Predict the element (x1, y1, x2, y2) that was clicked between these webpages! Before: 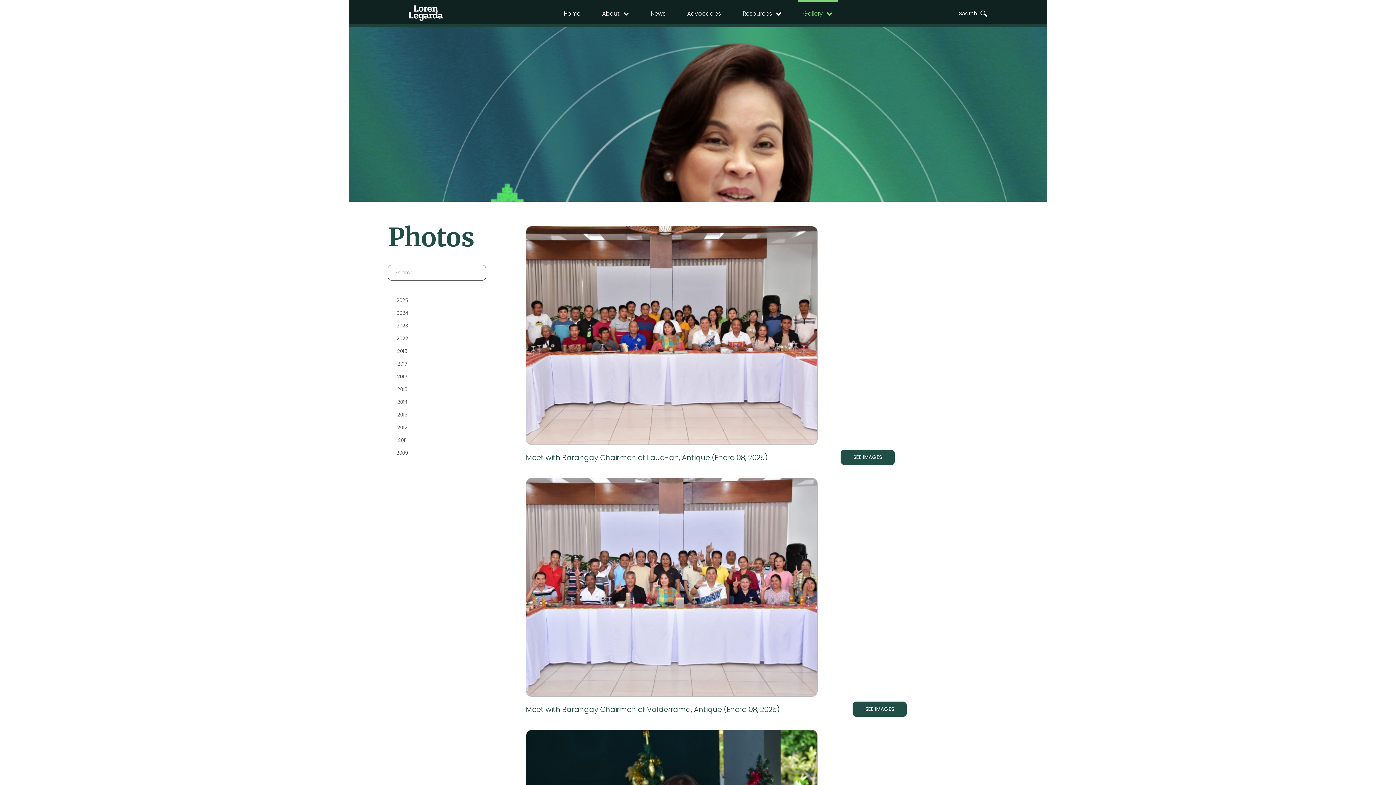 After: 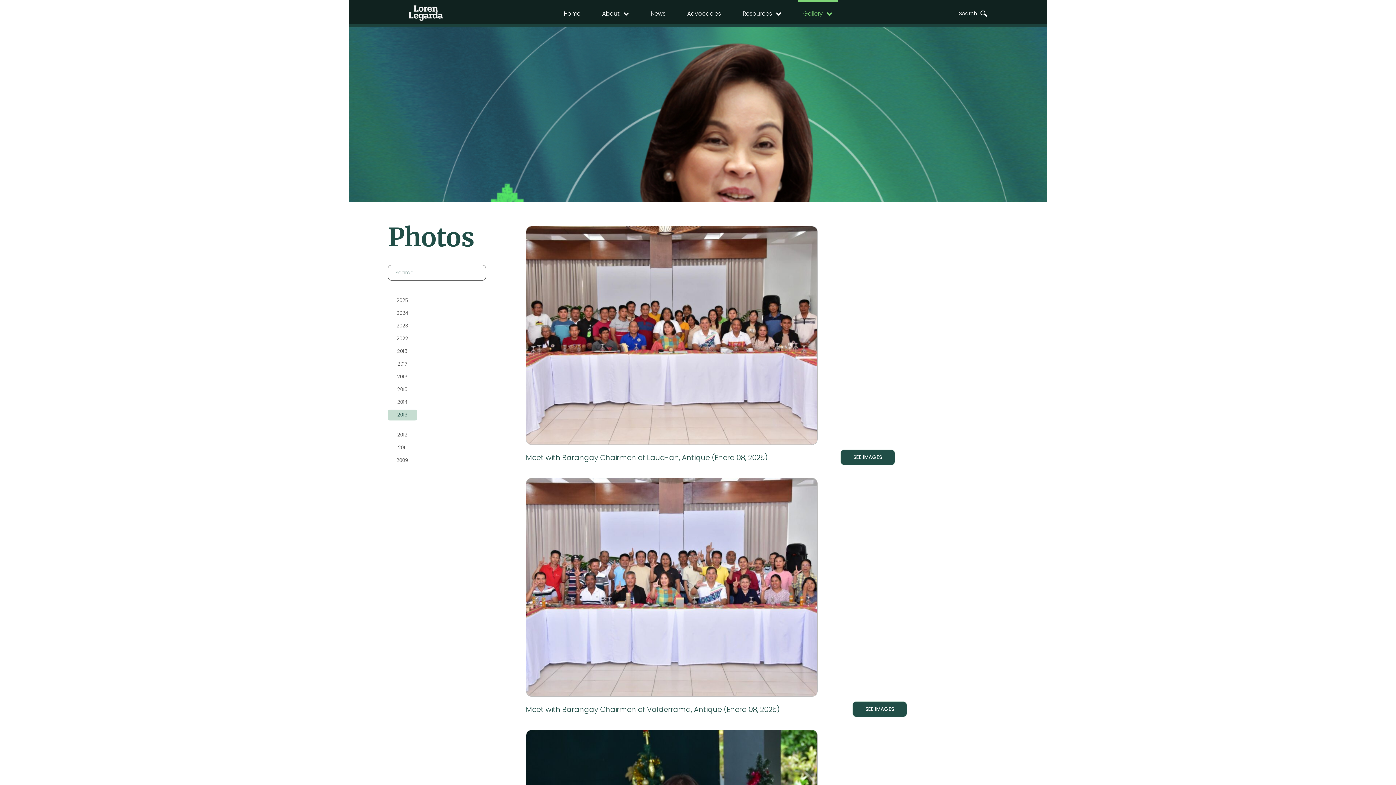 Action: label: 2013 bbox: (387, 409, 416, 420)